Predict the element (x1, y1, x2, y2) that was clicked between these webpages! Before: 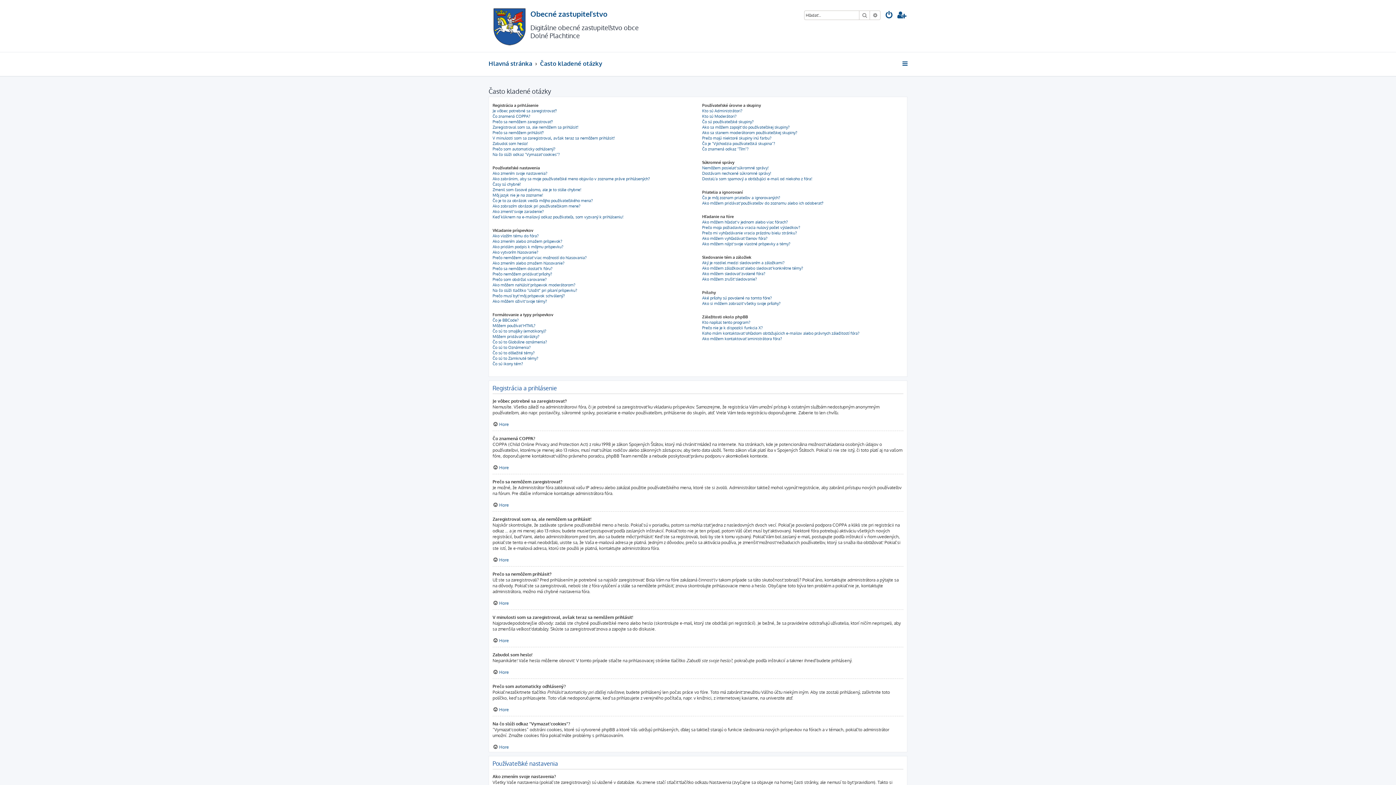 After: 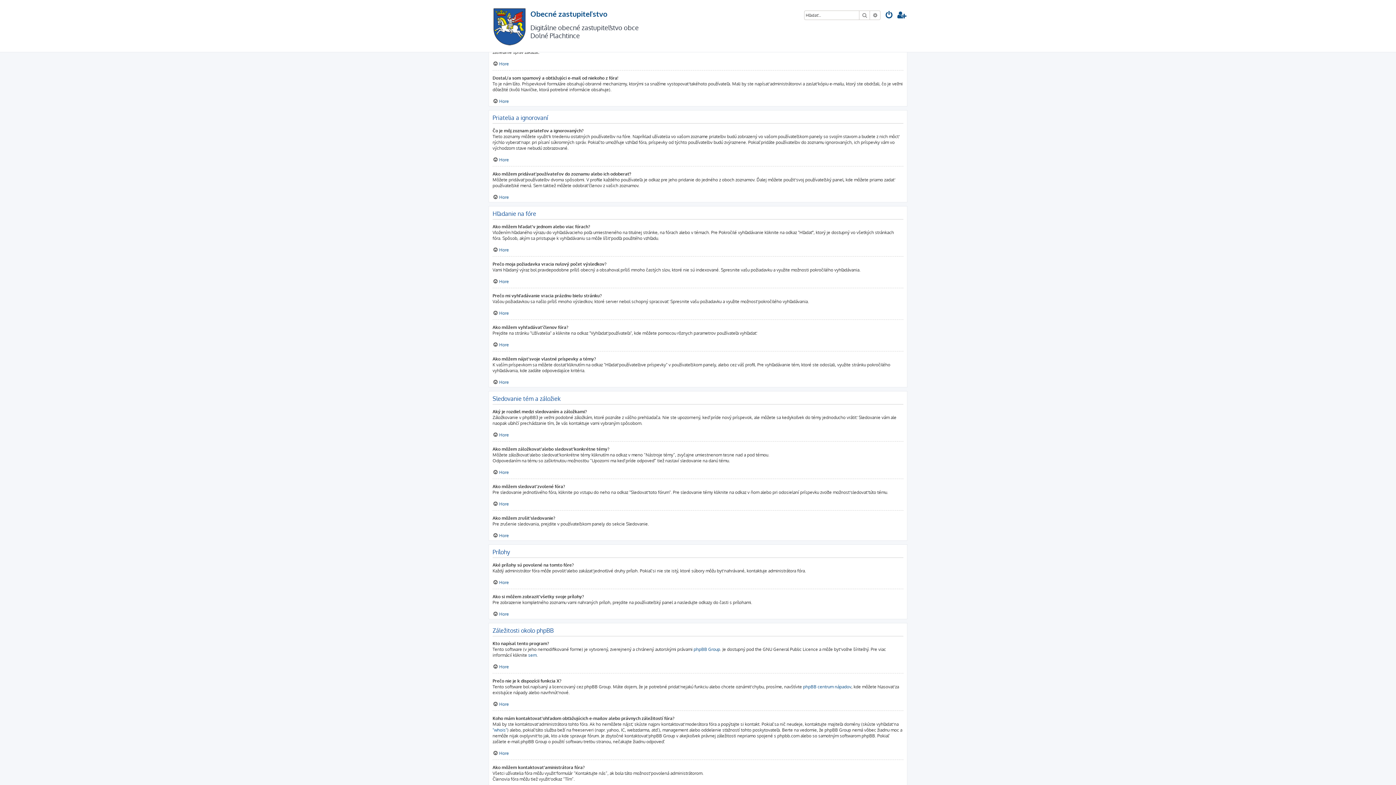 Action: label: Nemôžem posielať súkromné správy! bbox: (702, 165, 768, 170)